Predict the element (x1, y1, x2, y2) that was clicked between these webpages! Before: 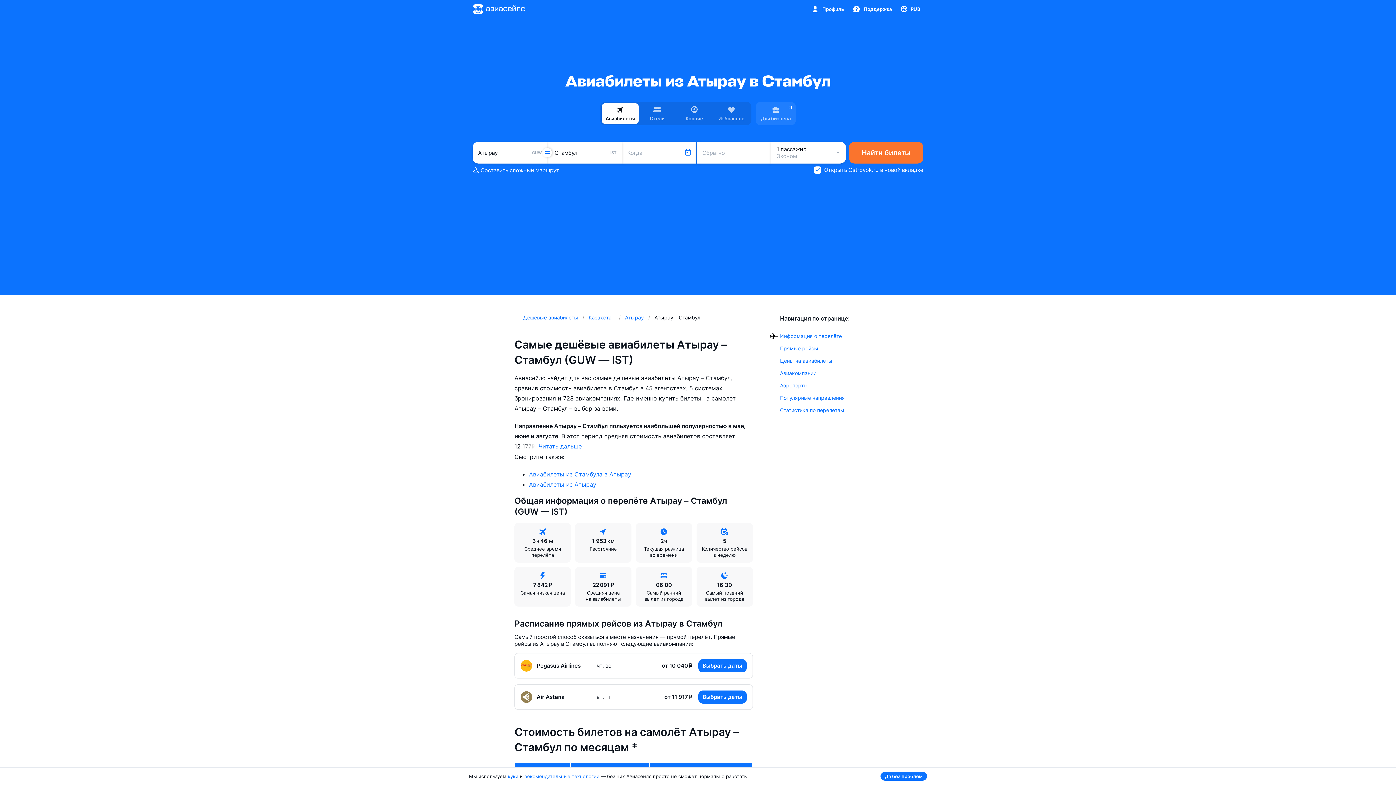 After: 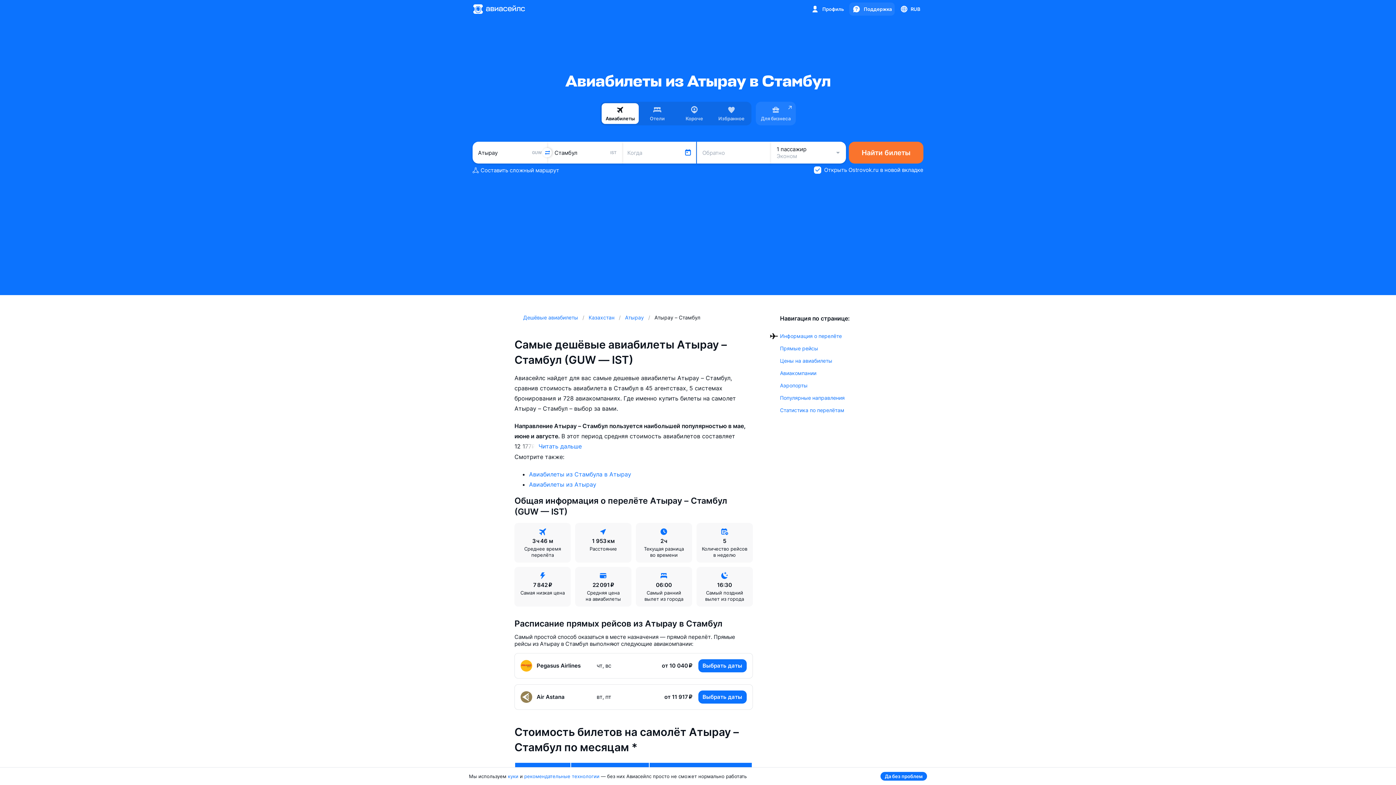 Action: label: Поддержка bbox: (849, 2, 894, 15)